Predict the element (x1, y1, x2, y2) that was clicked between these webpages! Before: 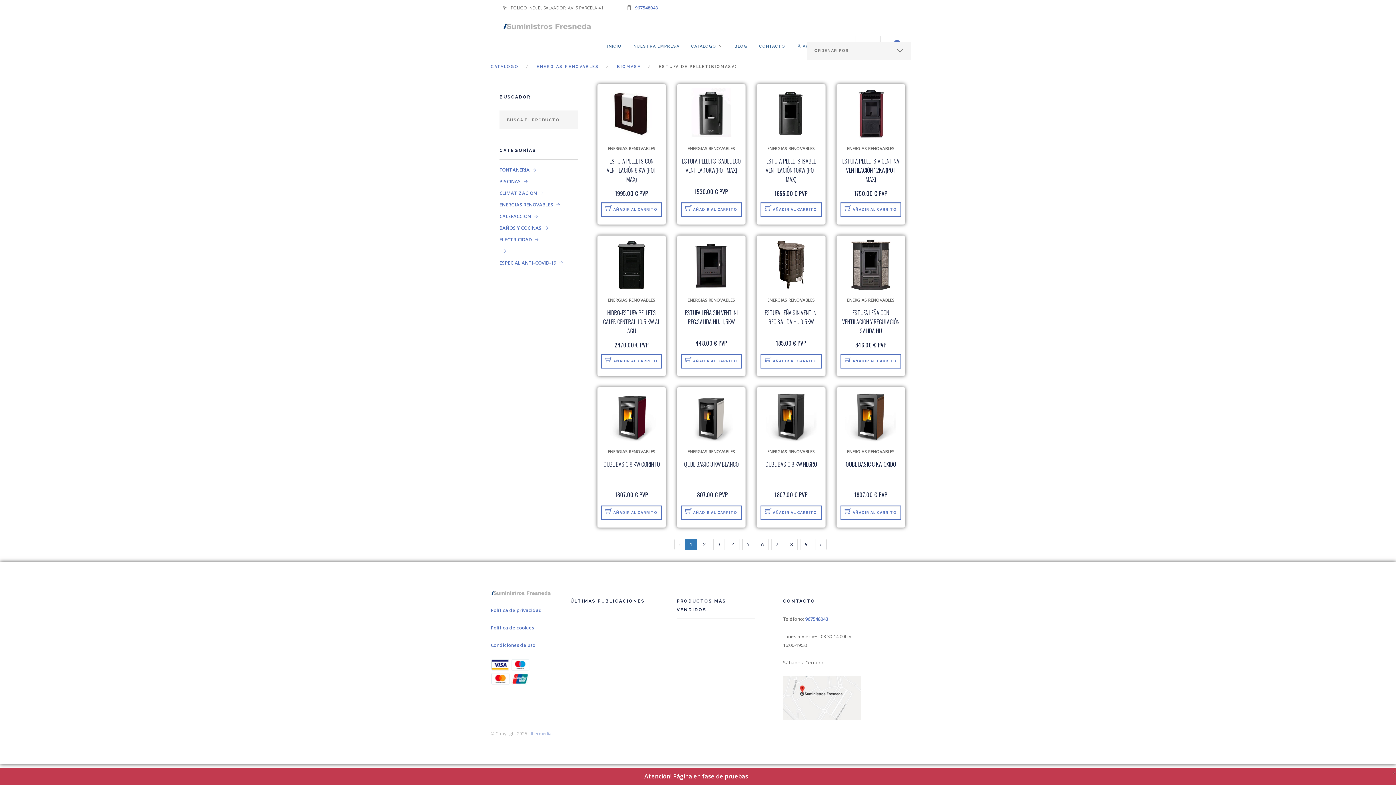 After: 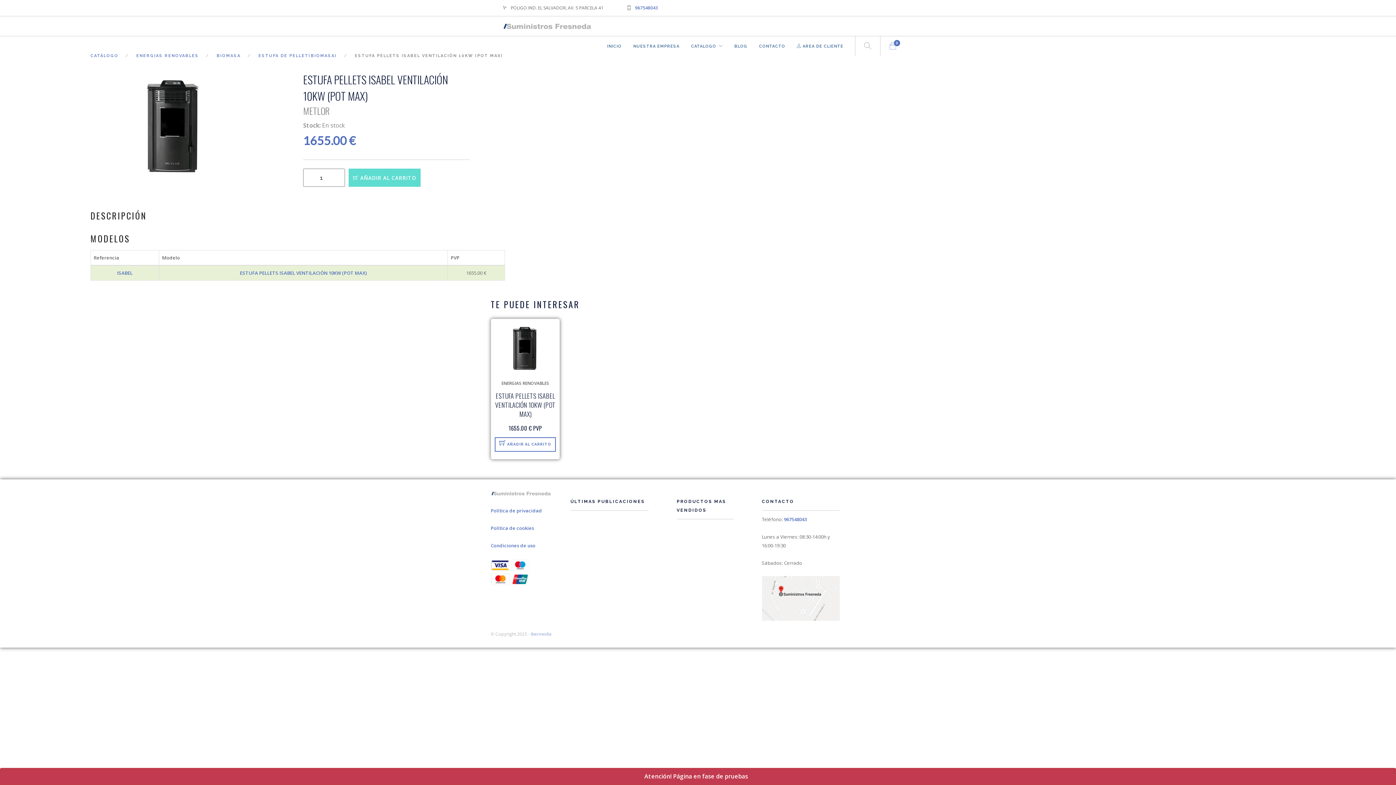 Action: label: ESTUFA PELLETS ISABEL VENTILACIÓN 10KW (POT MAX) bbox: (760, 156, 821, 184)